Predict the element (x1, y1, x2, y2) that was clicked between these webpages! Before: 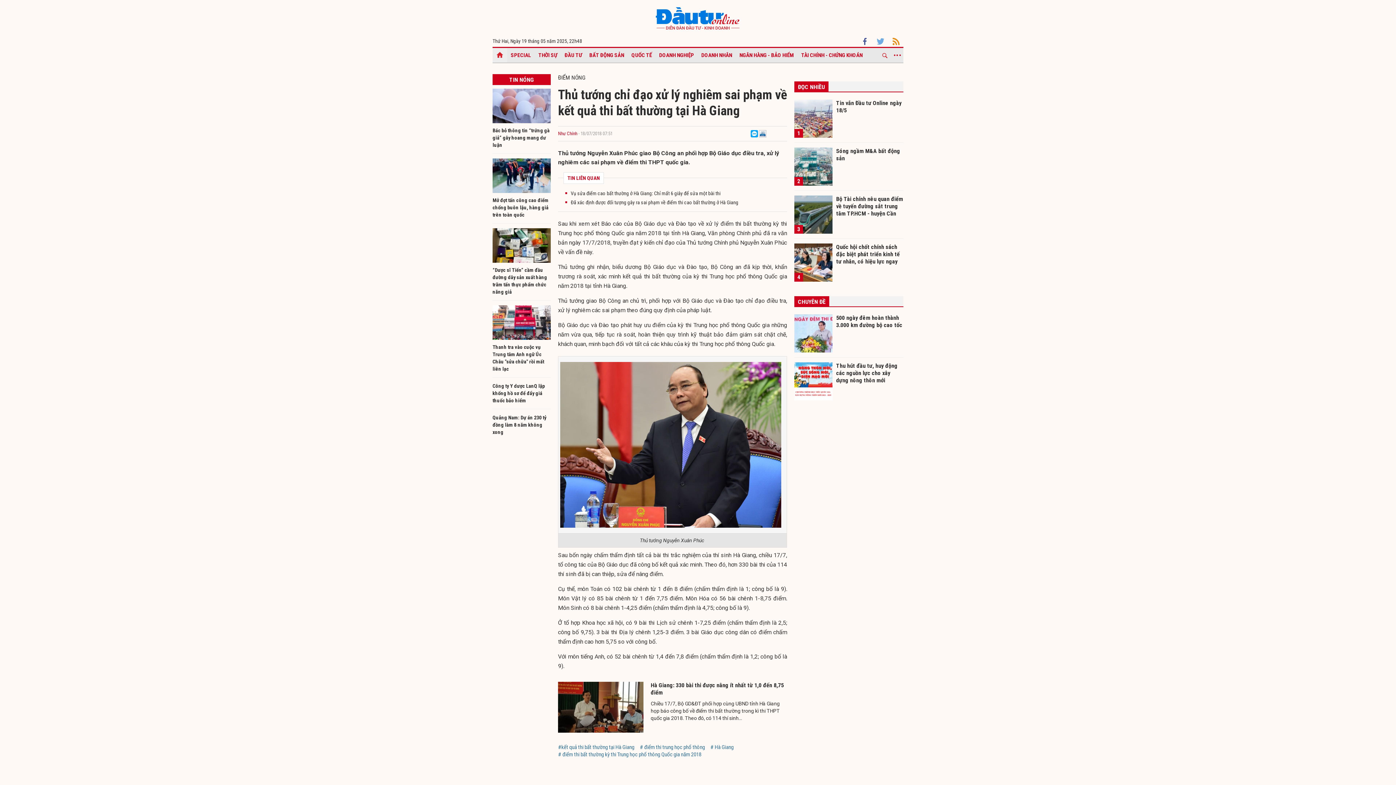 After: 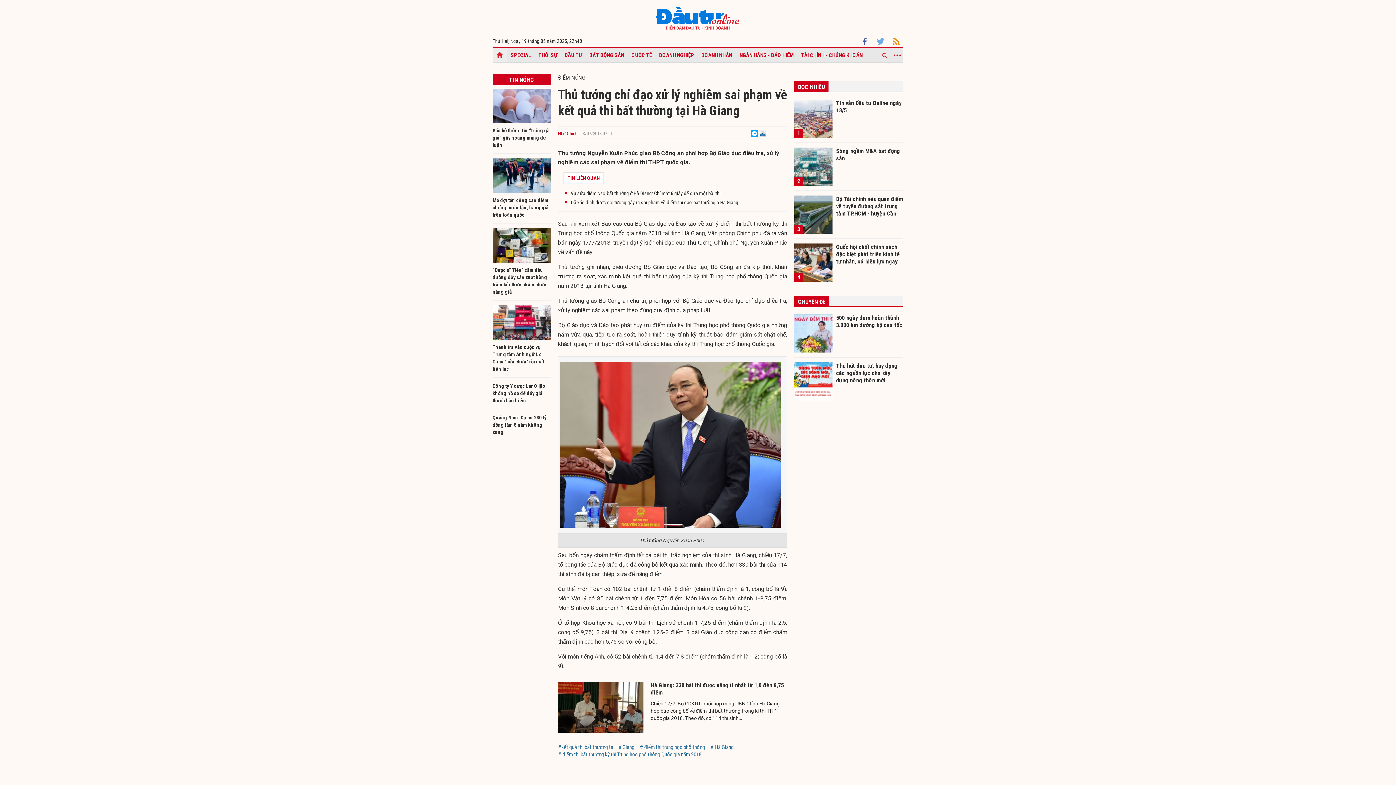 Action: bbox: (892, 38, 900, 43)